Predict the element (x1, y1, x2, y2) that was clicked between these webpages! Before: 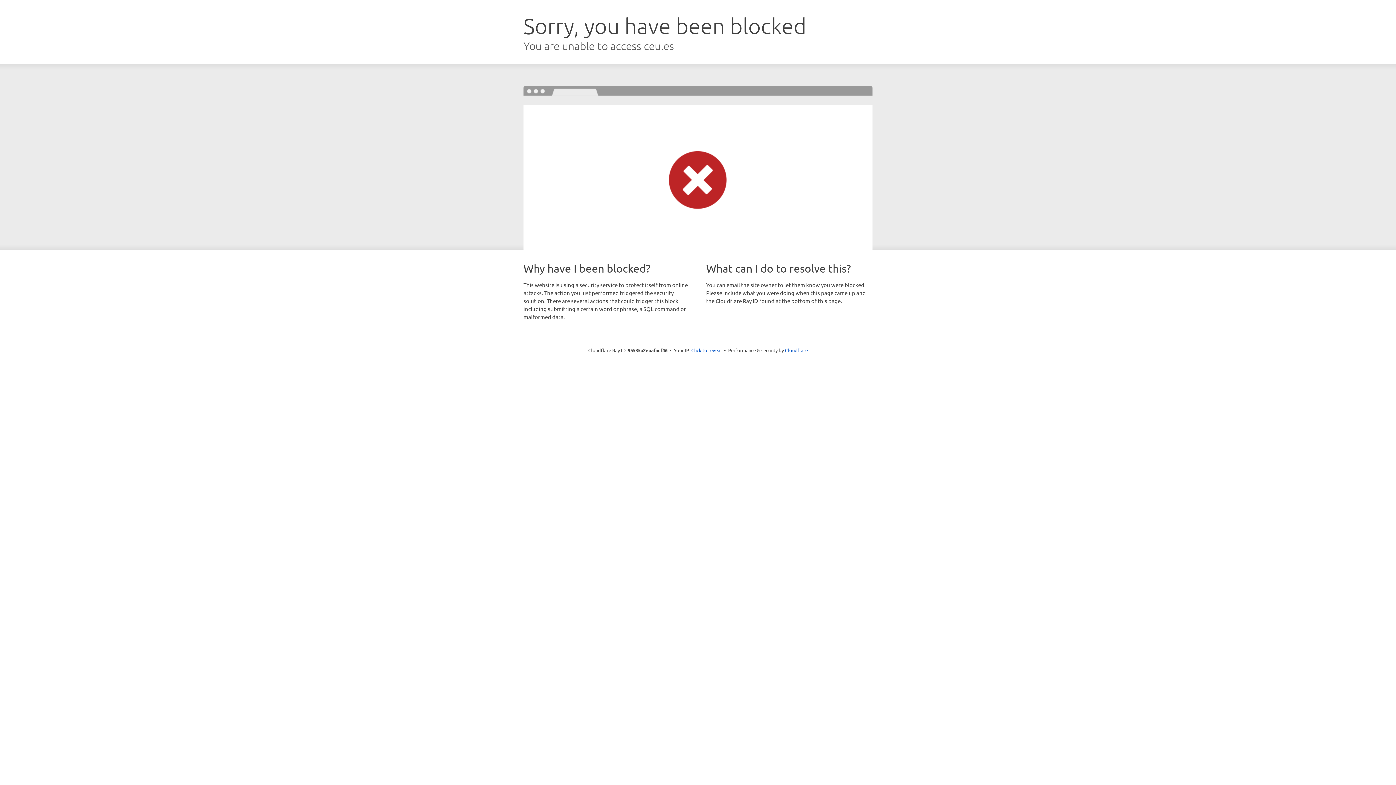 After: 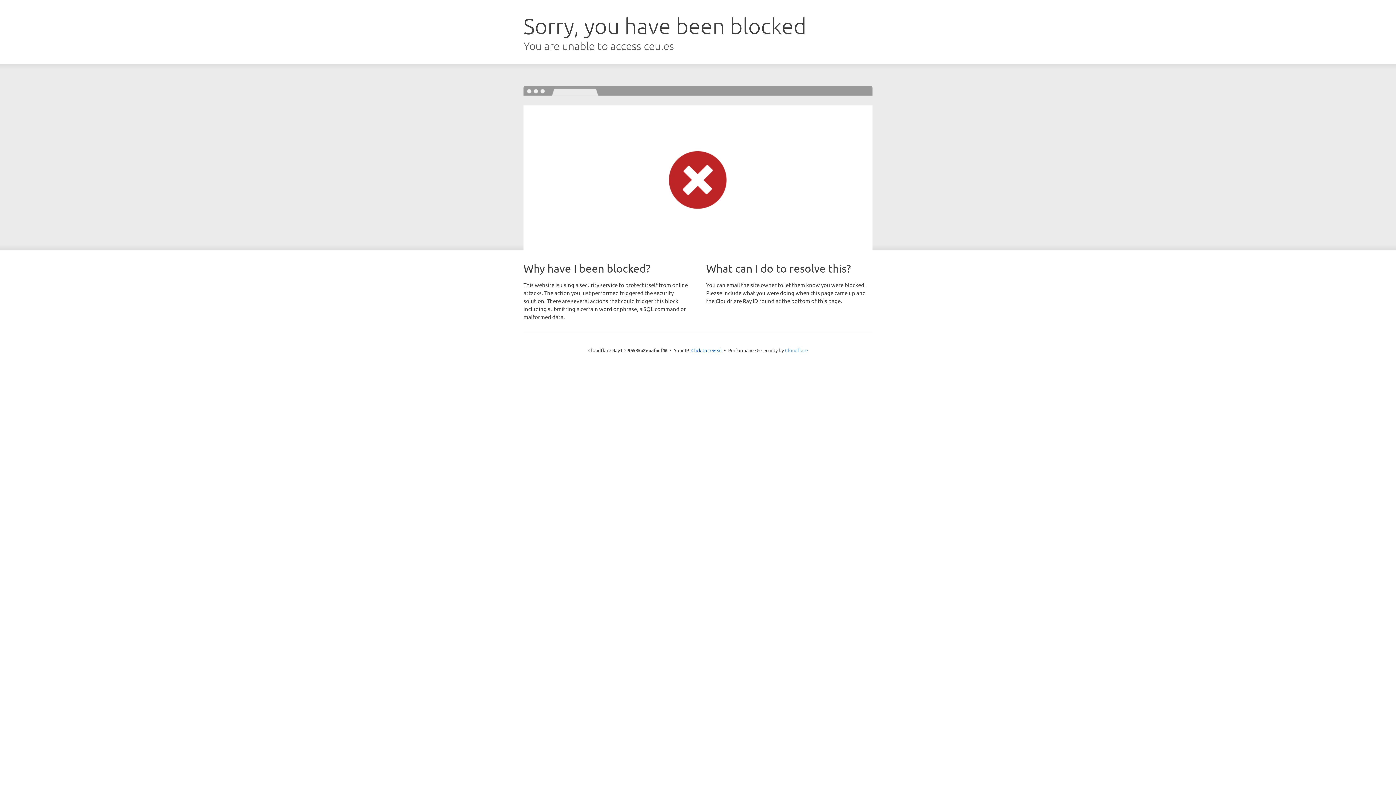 Action: label: Cloudflare bbox: (785, 347, 808, 353)